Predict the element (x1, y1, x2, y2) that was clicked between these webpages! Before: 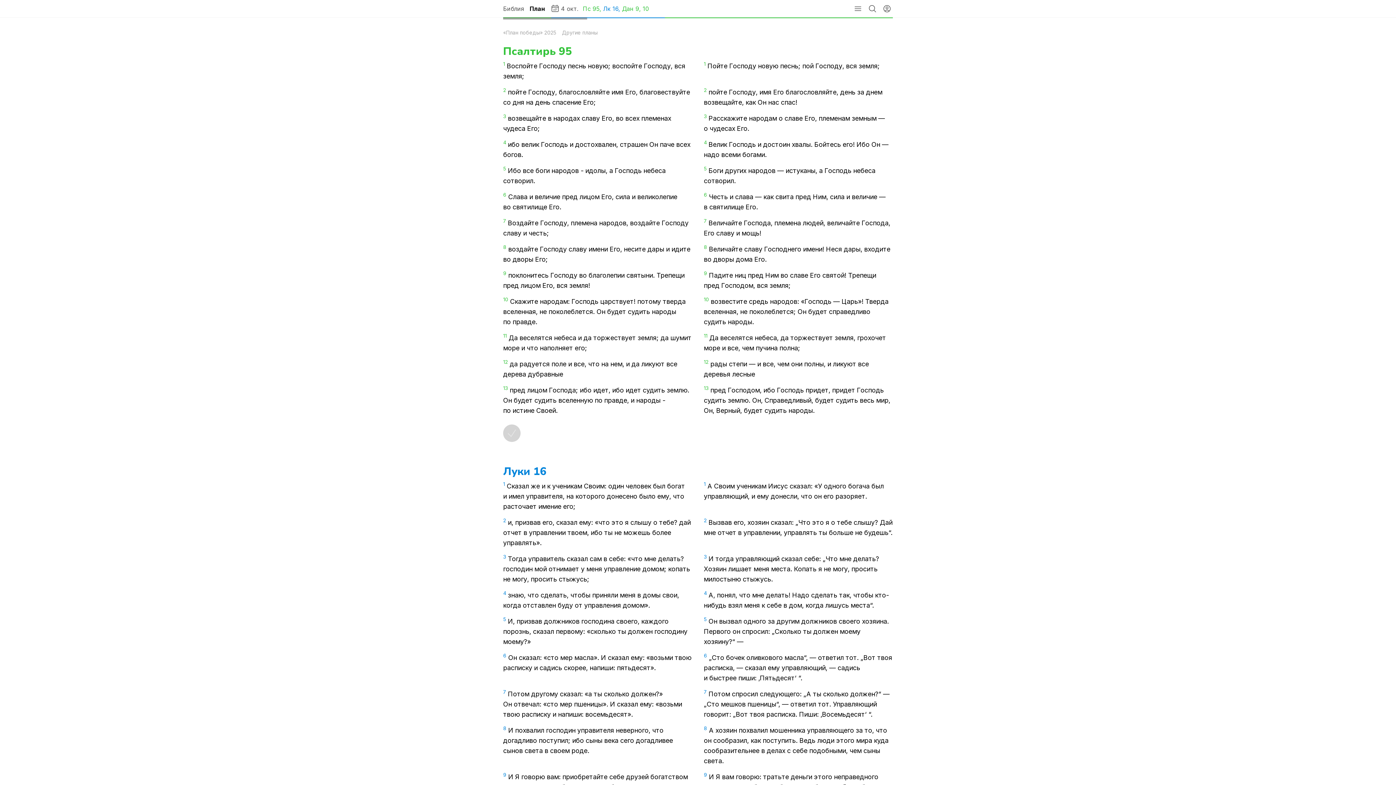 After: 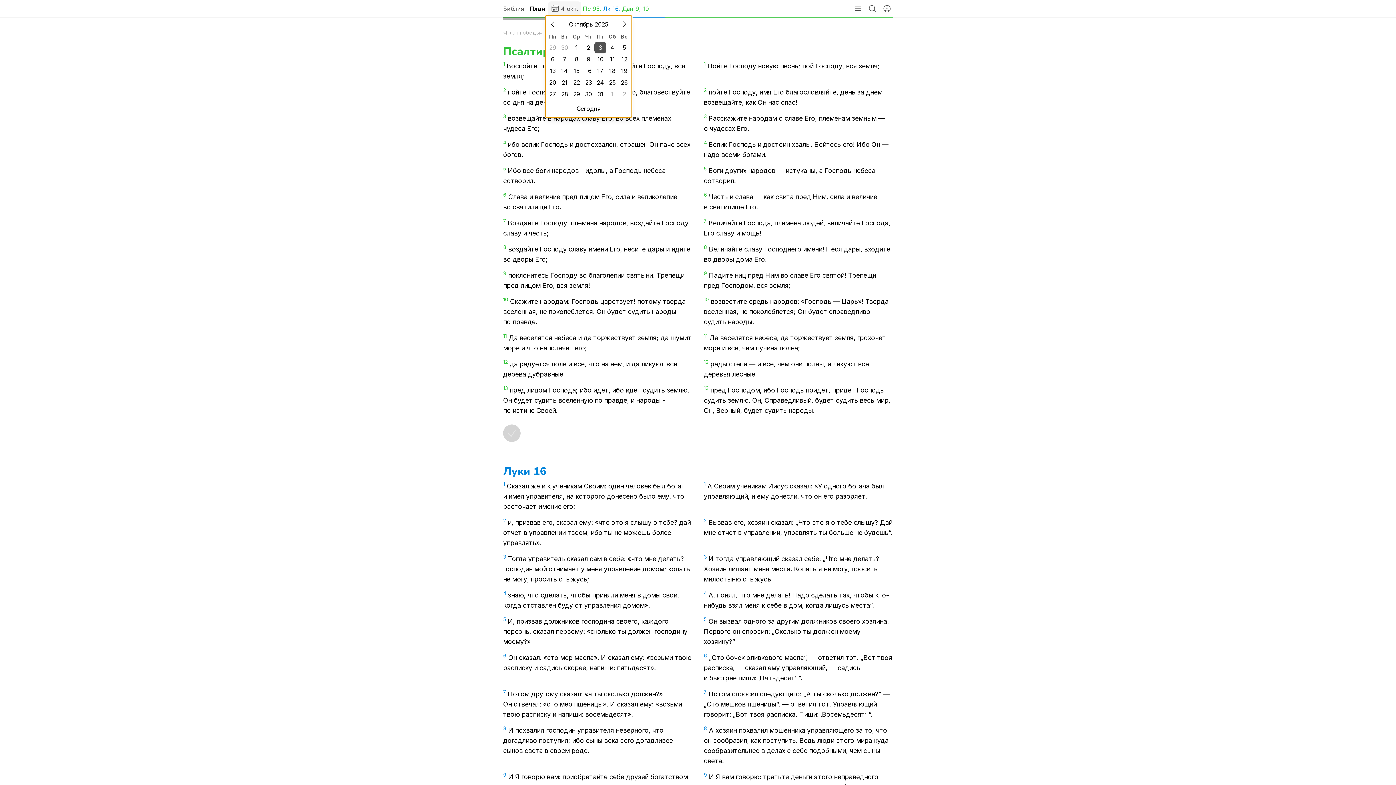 Action: bbox: (548, 1, 581, 16) label: 4 окт.